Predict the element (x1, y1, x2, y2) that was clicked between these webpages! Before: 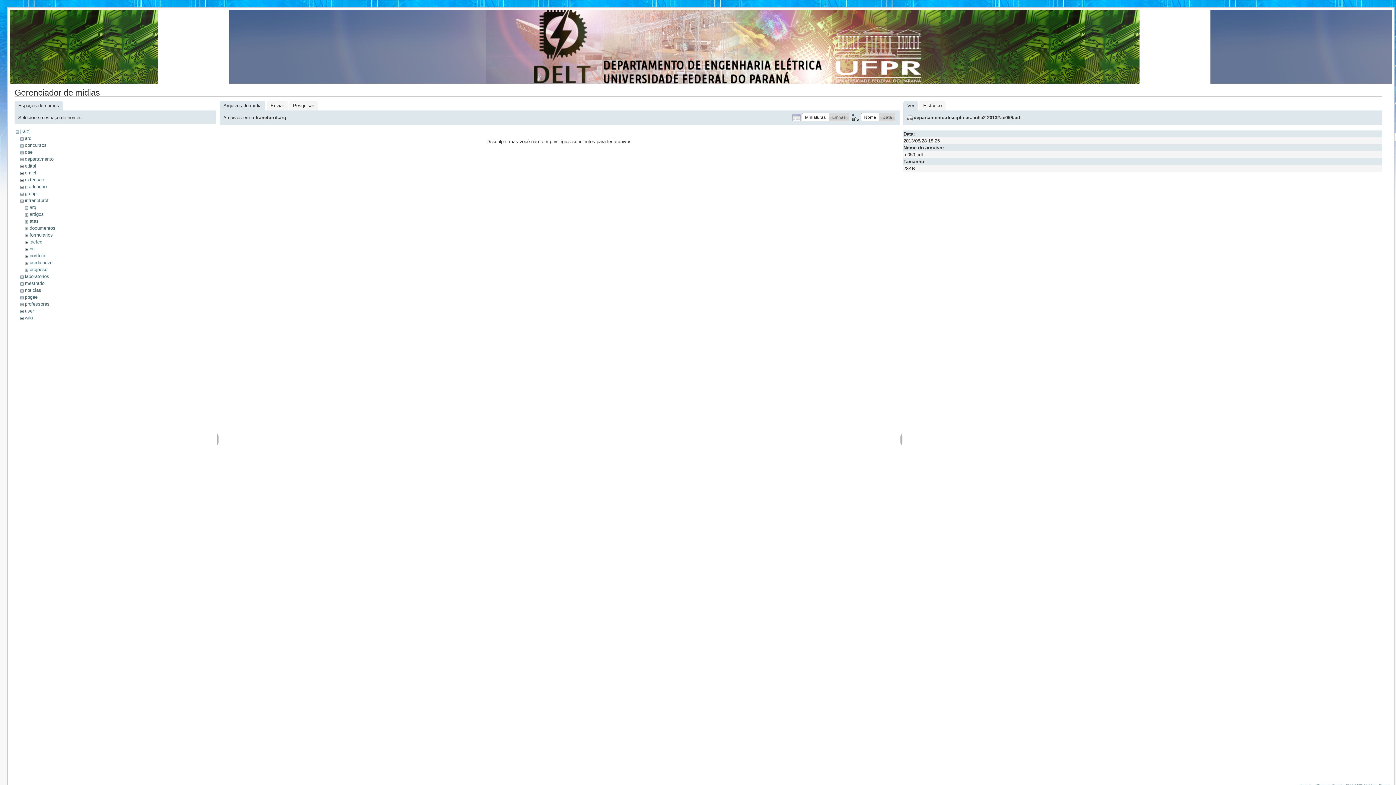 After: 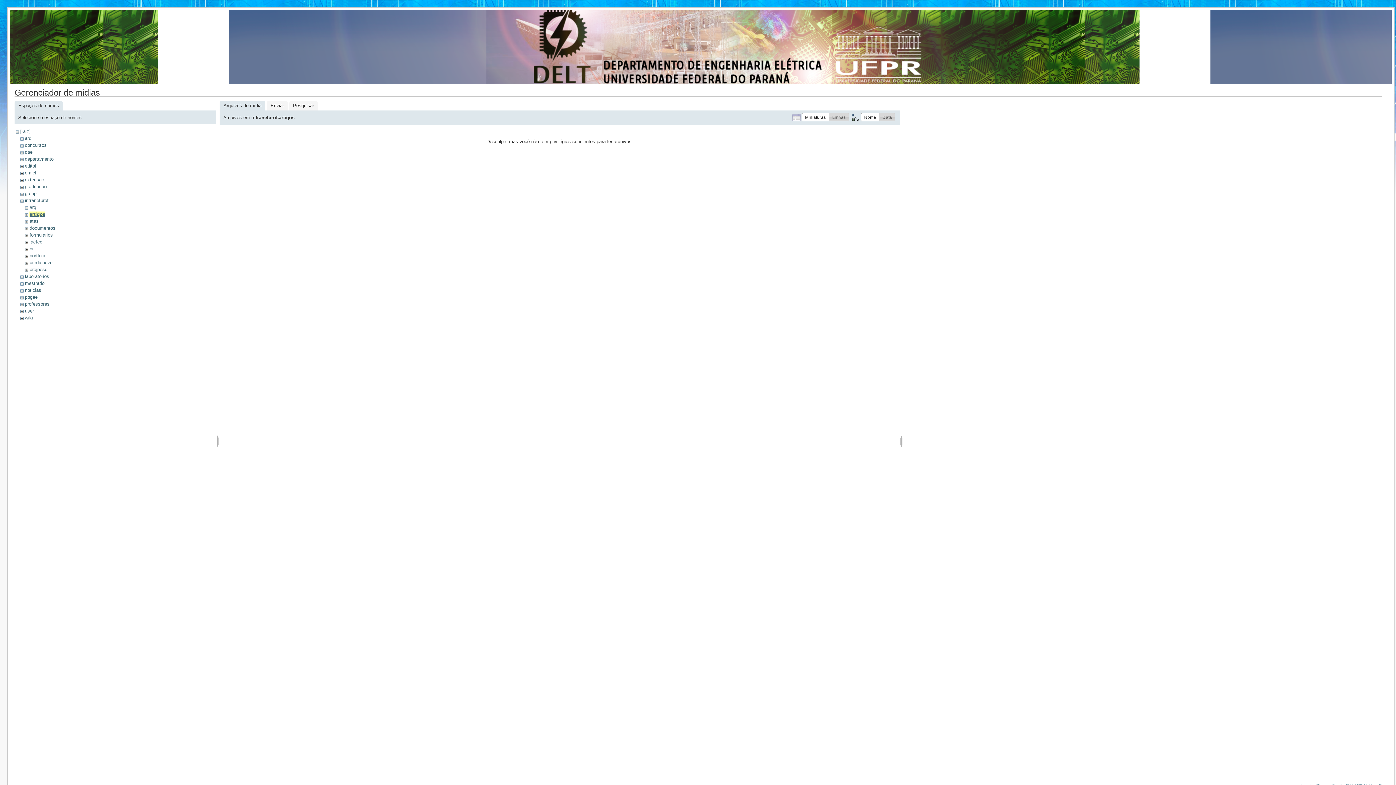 Action: label: artigos bbox: (29, 211, 43, 217)